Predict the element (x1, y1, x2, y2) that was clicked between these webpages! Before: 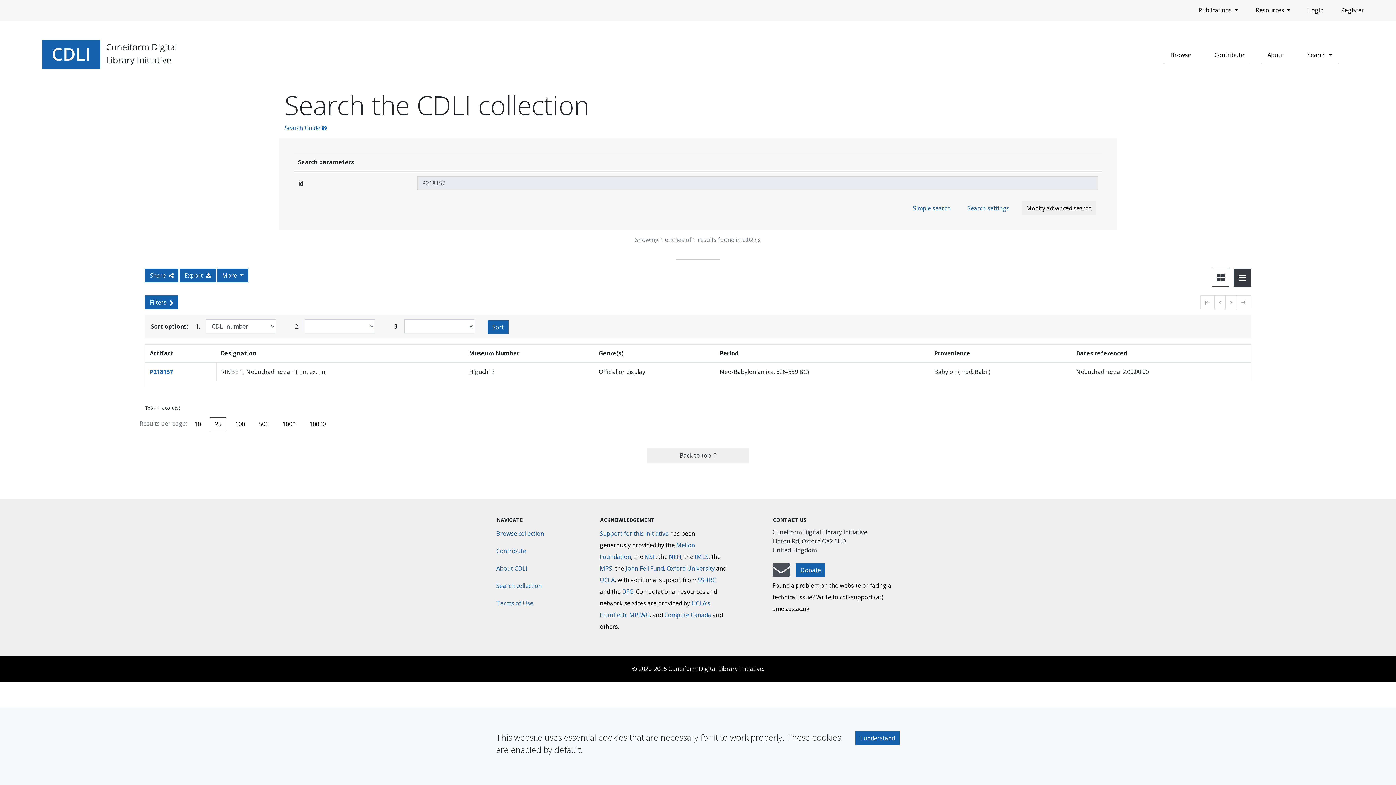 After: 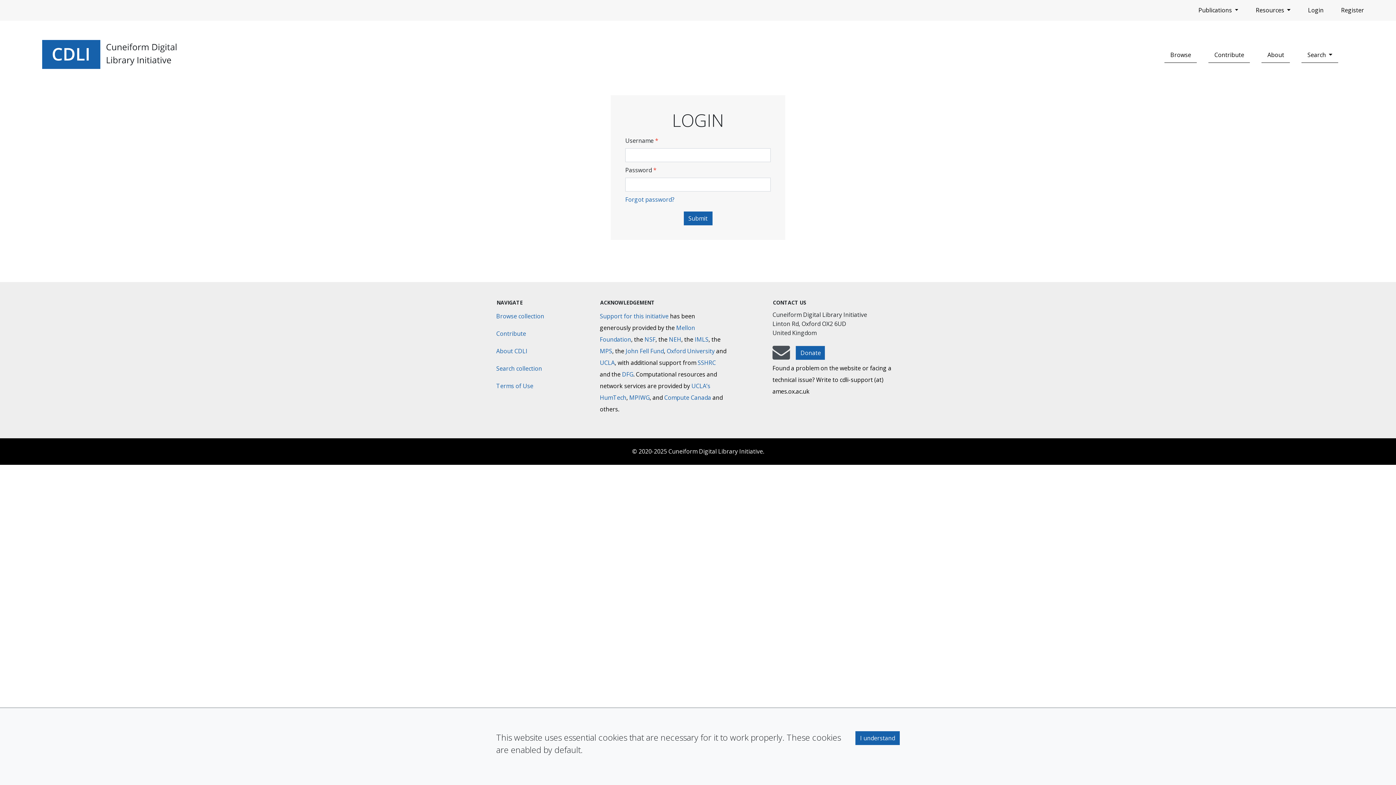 Action: label: Login bbox: (1305, 2, 1326, 17)